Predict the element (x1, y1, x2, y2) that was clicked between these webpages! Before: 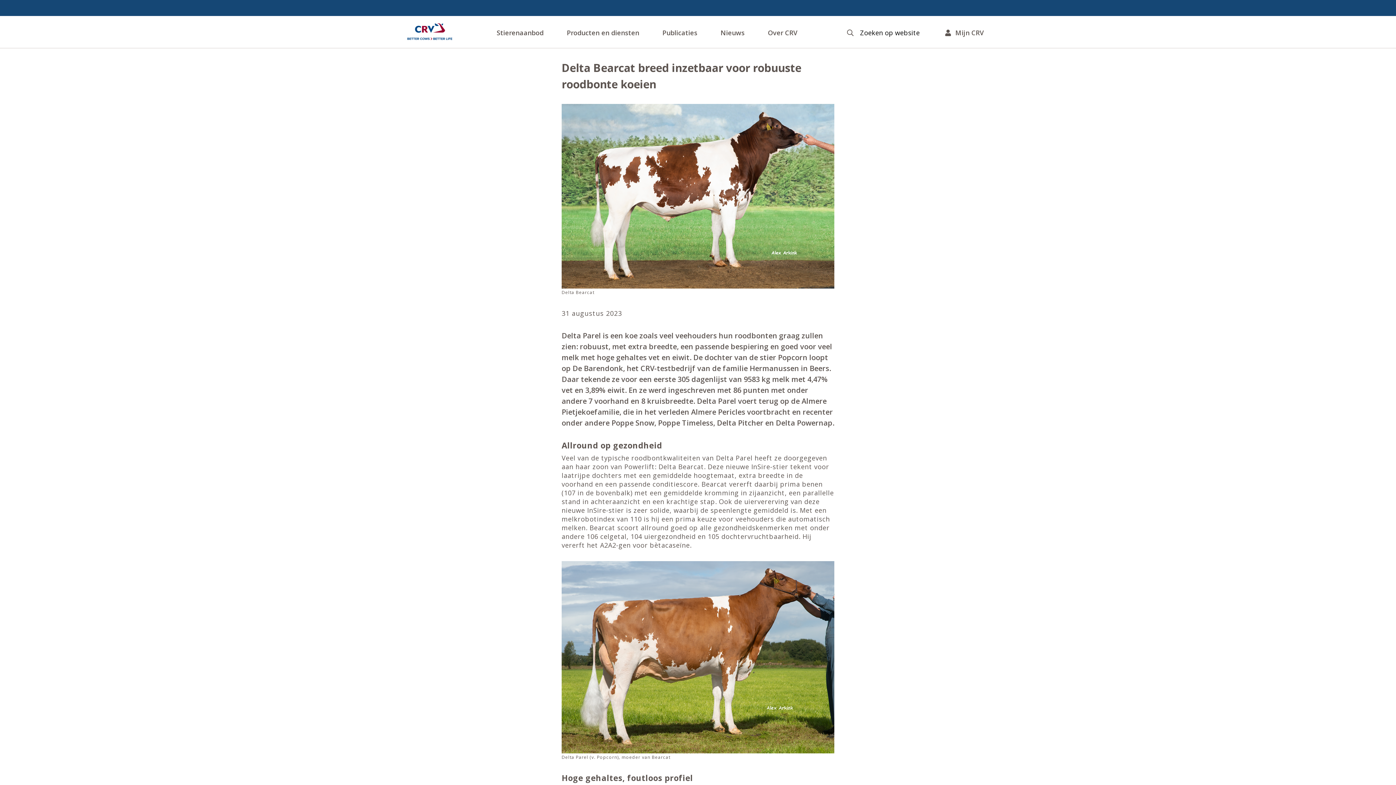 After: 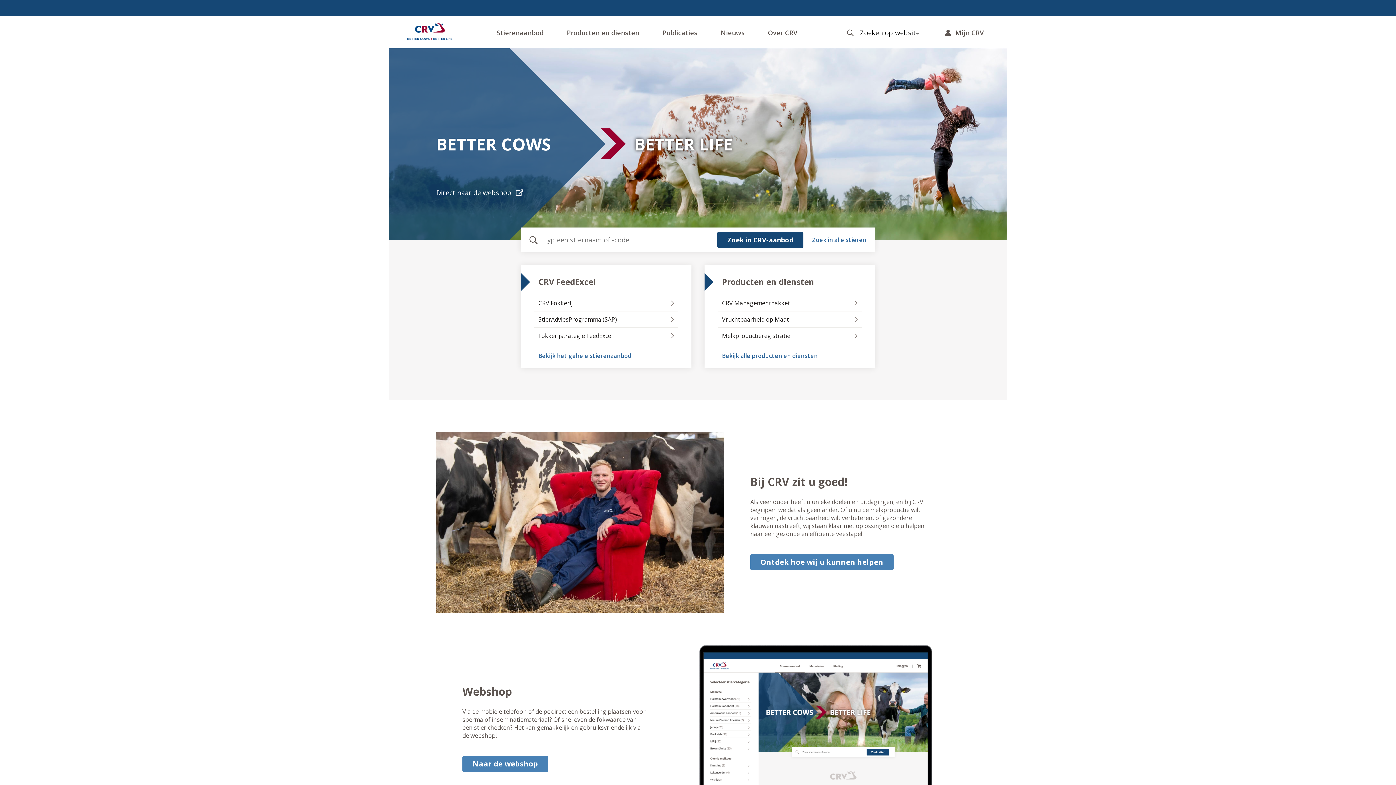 Action: bbox: (400, 16, 458, 48)